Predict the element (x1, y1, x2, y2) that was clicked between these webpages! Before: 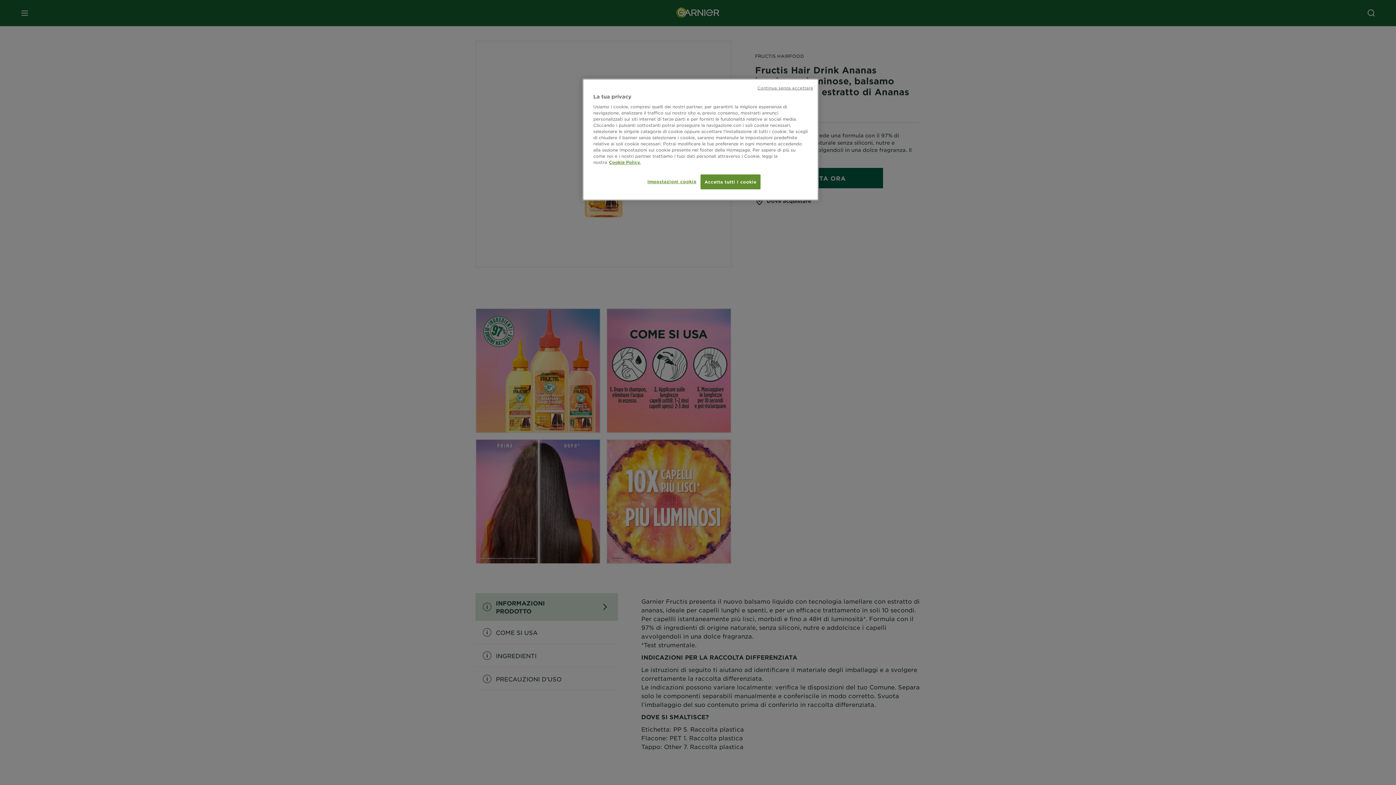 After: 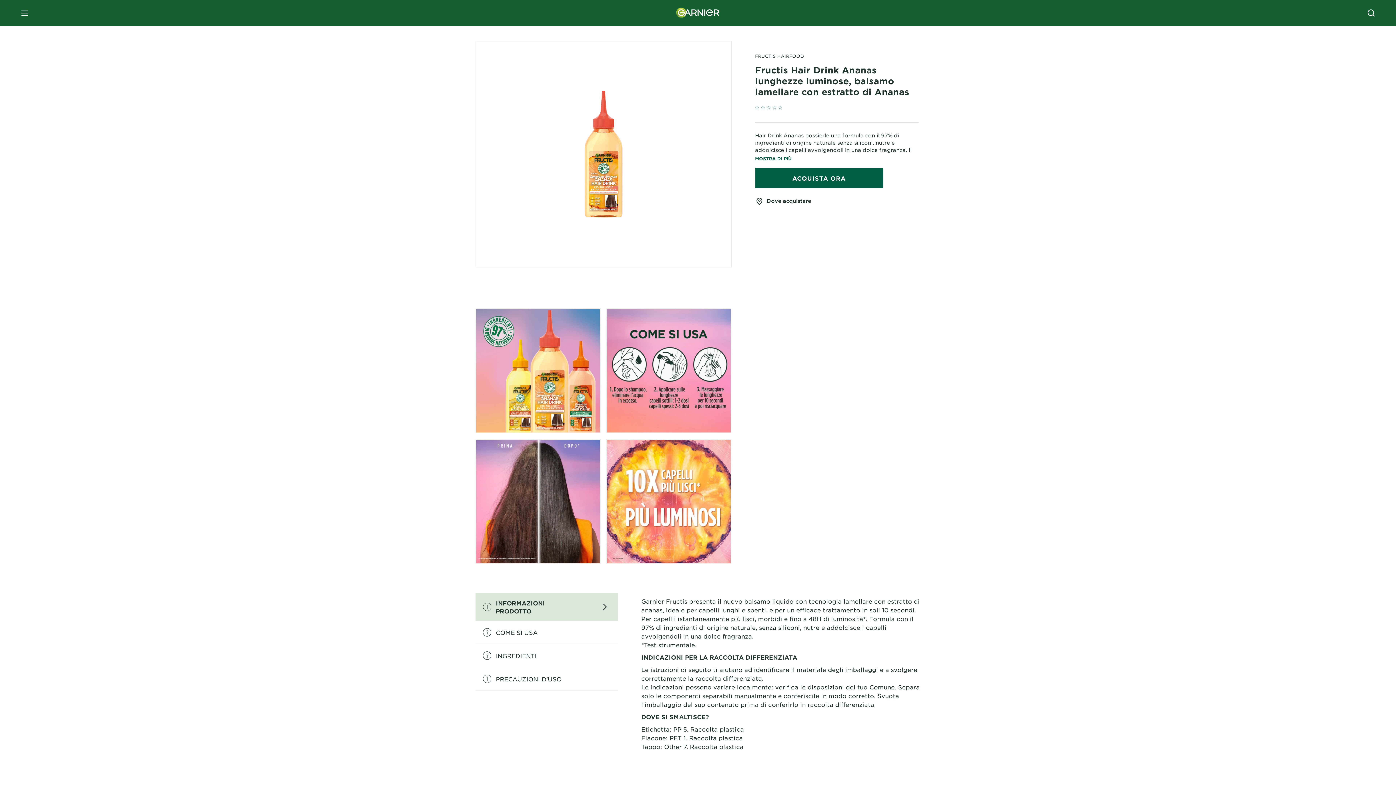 Action: label: Continua senza accettare bbox: (757, 85, 813, 90)